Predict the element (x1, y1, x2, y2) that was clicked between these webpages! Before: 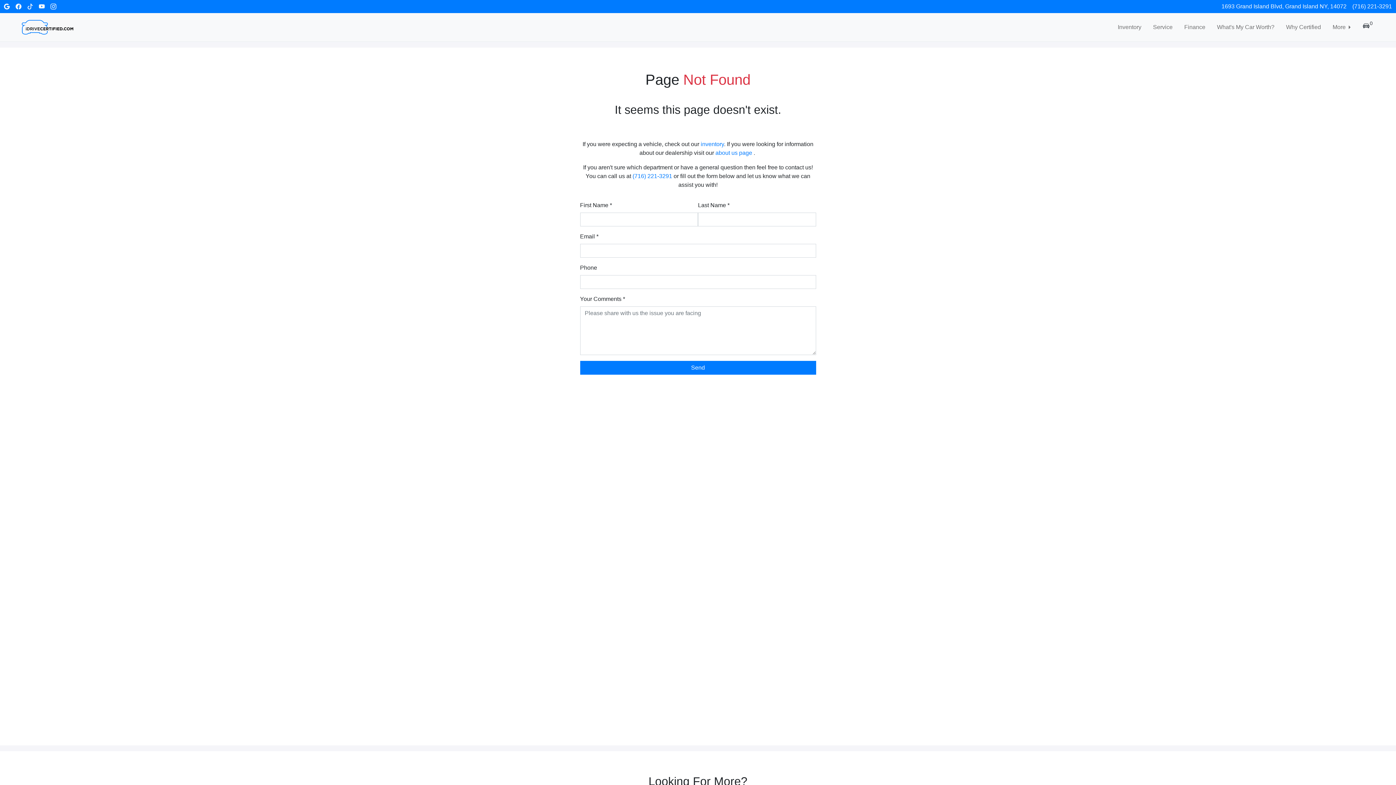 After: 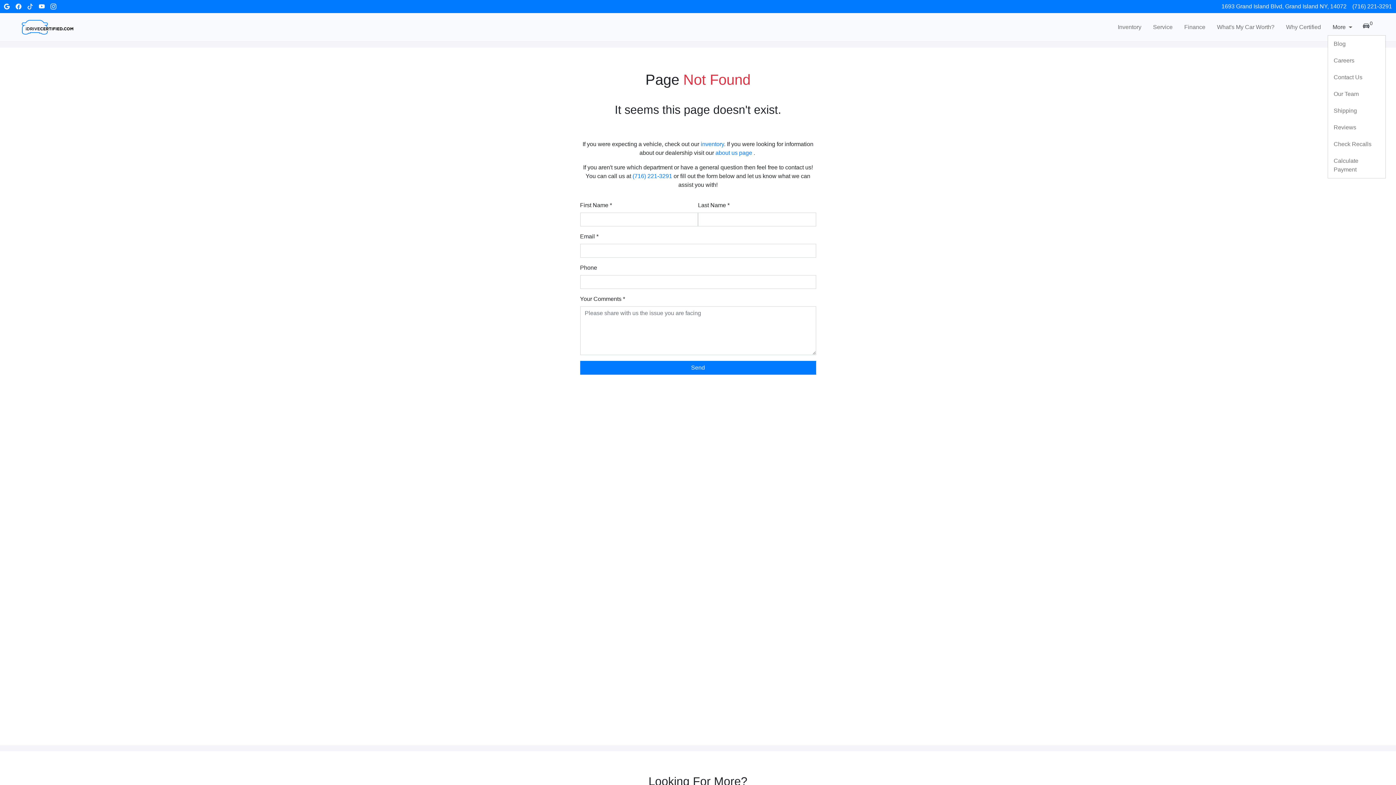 Action: label: More bbox: (1327, 19, 1358, 35)